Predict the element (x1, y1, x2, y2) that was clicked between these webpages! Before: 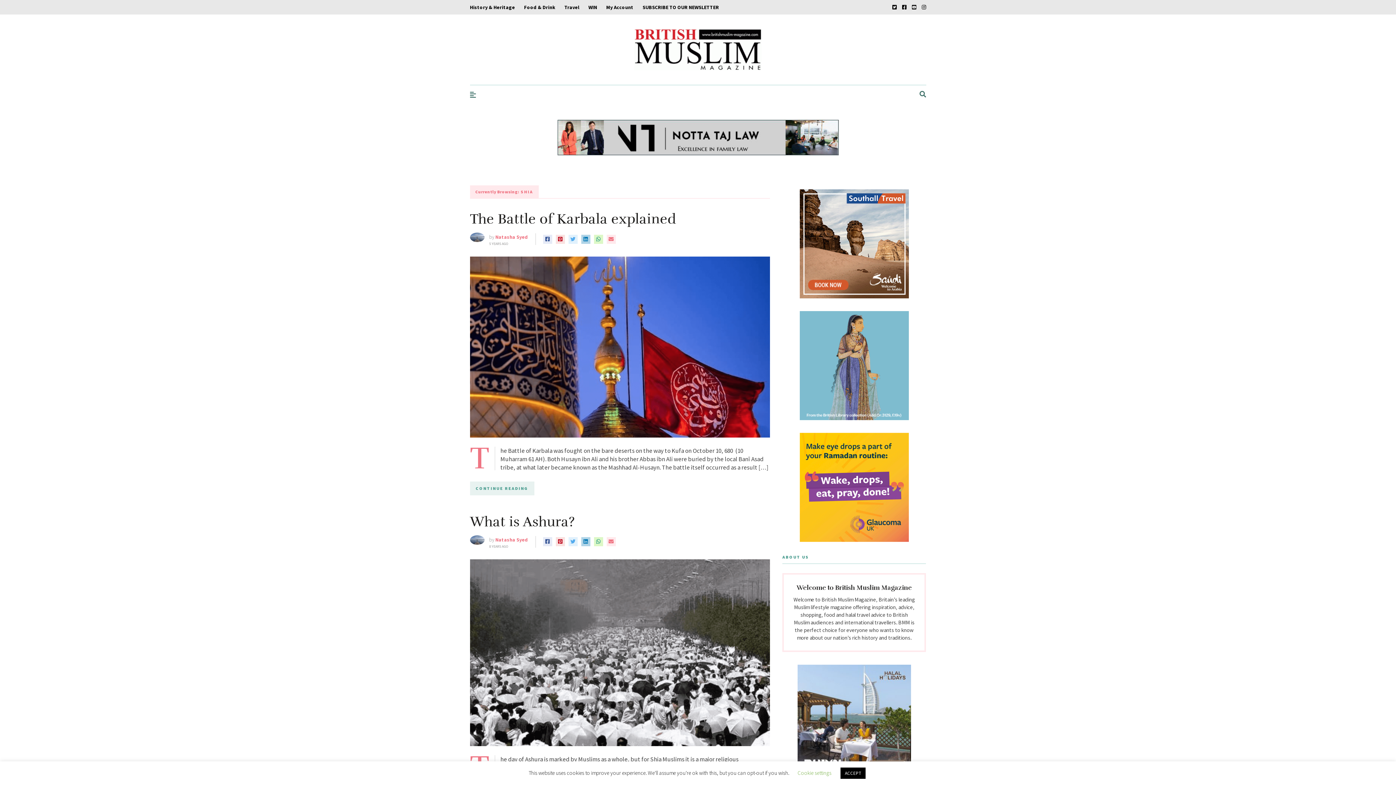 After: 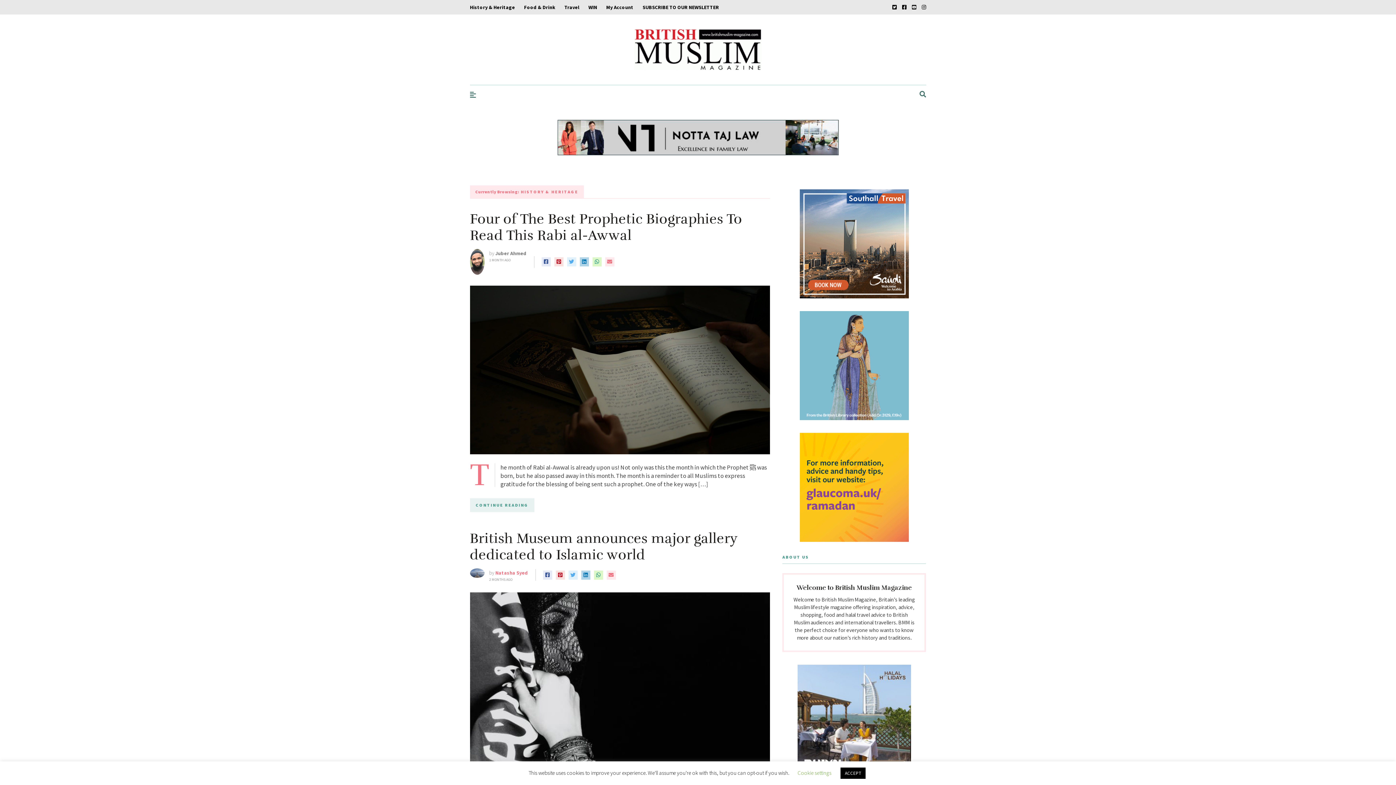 Action: bbox: (470, 0, 515, 14) label: History & Heritage